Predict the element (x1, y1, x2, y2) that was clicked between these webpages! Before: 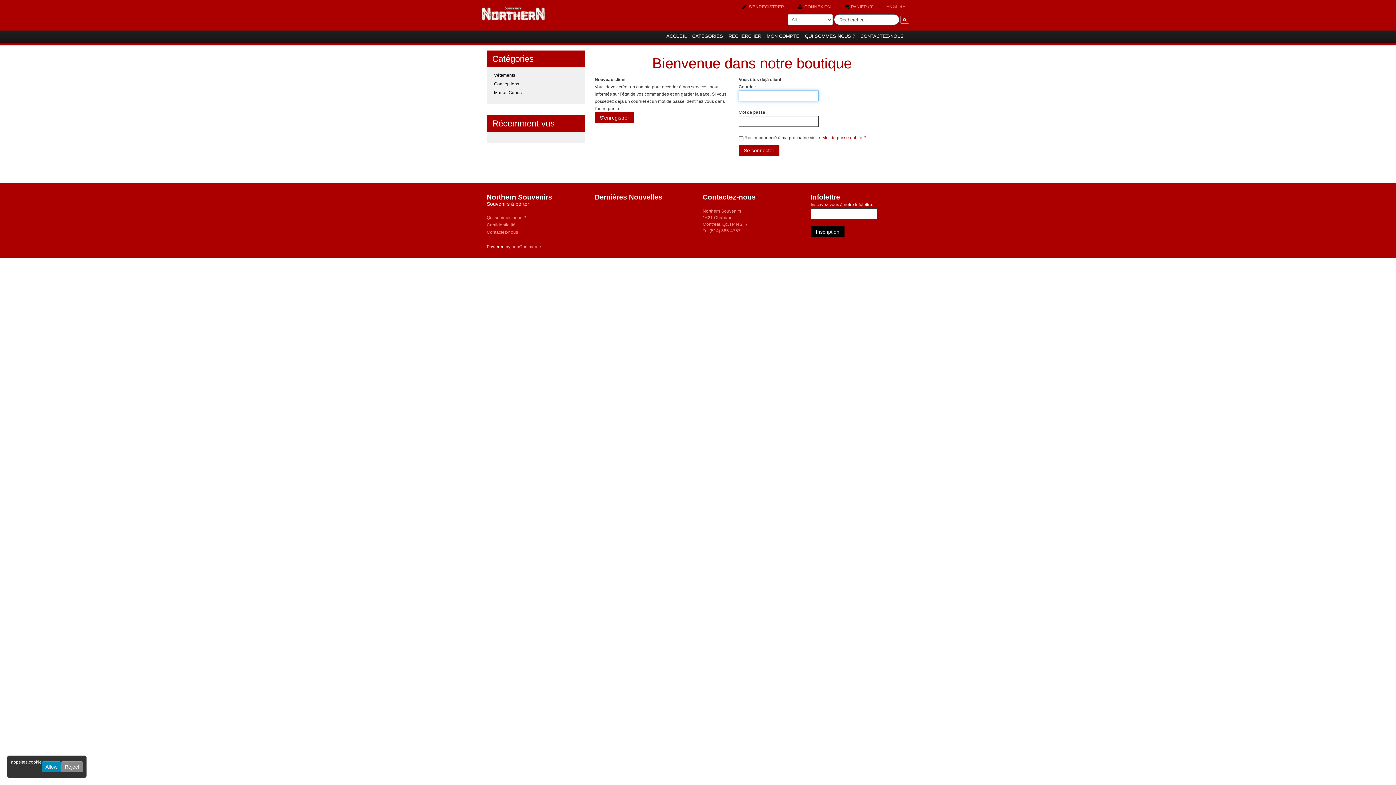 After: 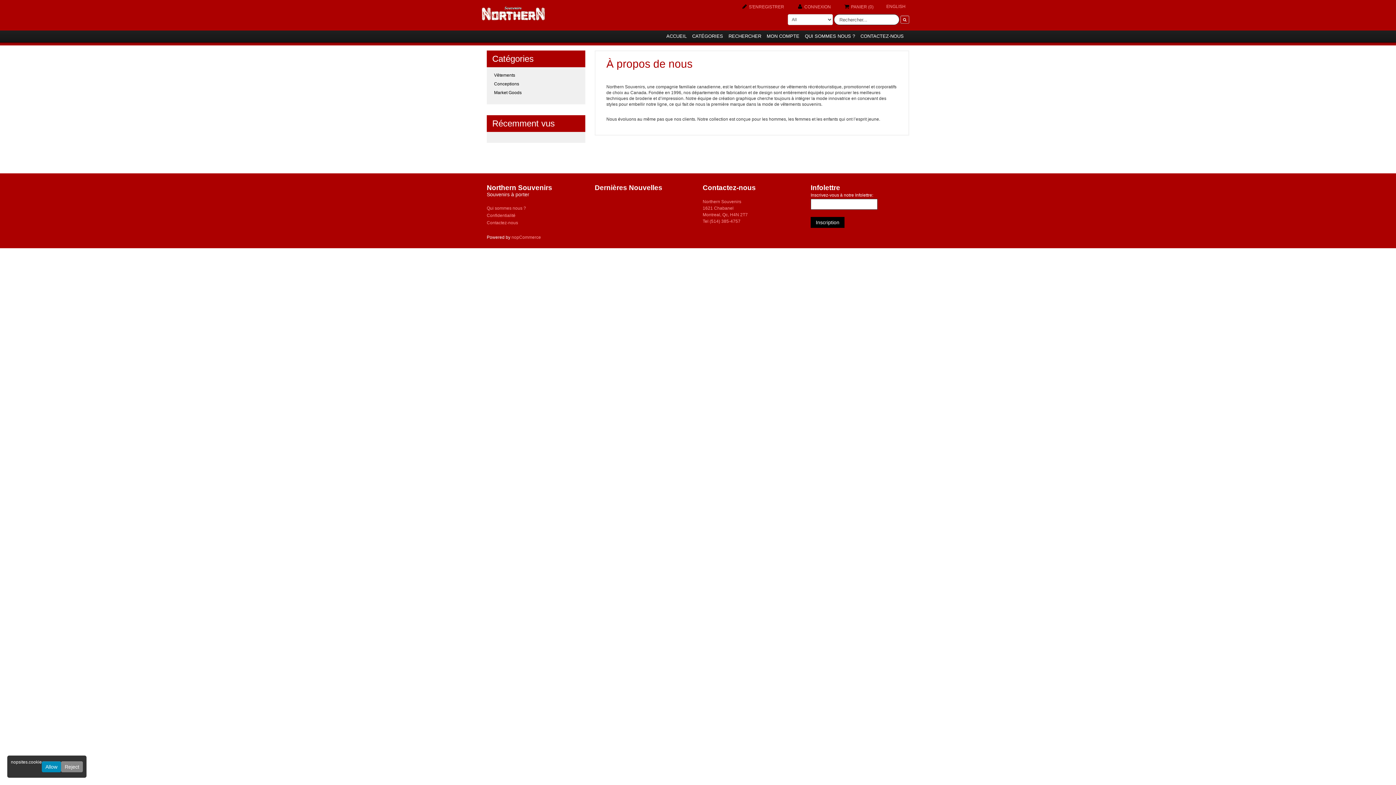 Action: label: Qui sommes nous ? bbox: (486, 214, 526, 221)